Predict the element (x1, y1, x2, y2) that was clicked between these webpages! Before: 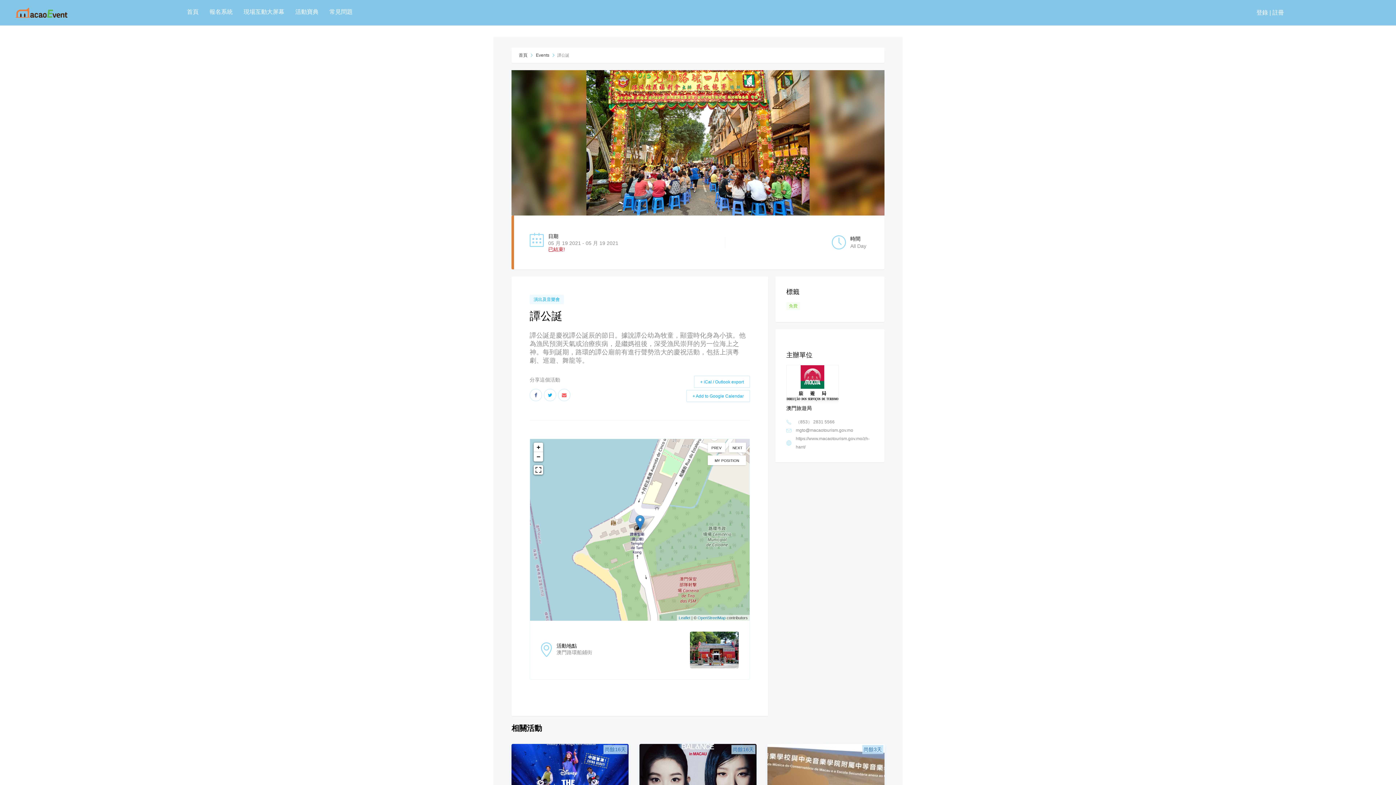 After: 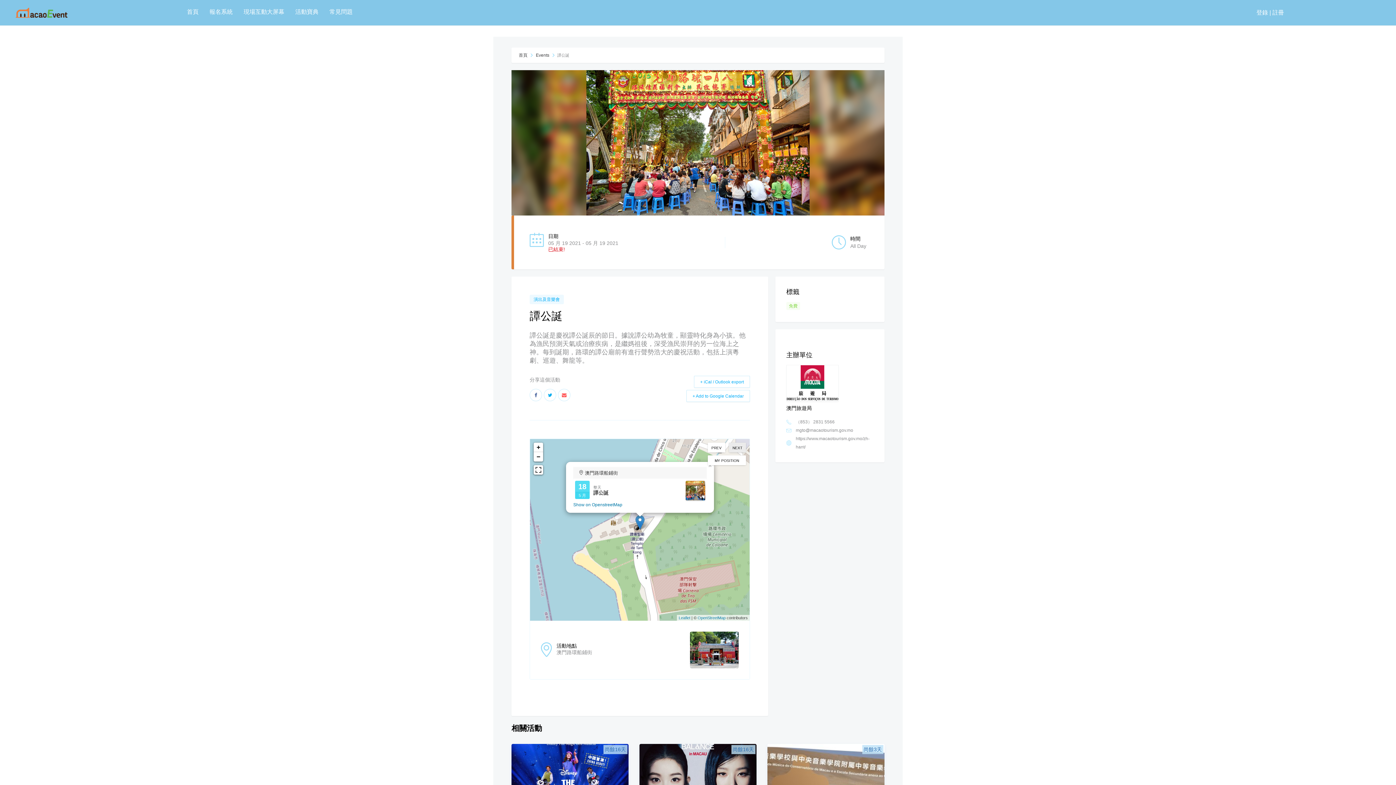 Action: bbox: (729, 442, 746, 452) label: NEXT